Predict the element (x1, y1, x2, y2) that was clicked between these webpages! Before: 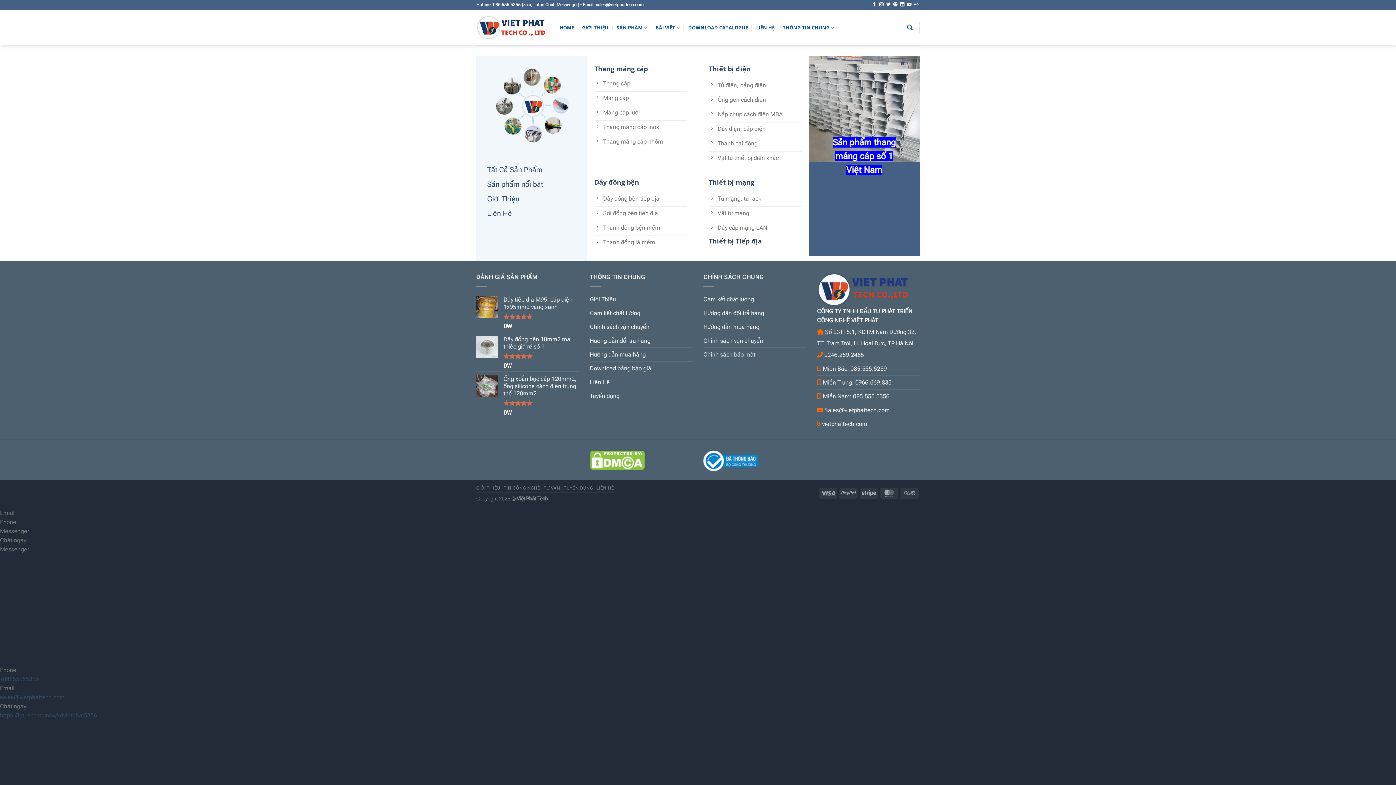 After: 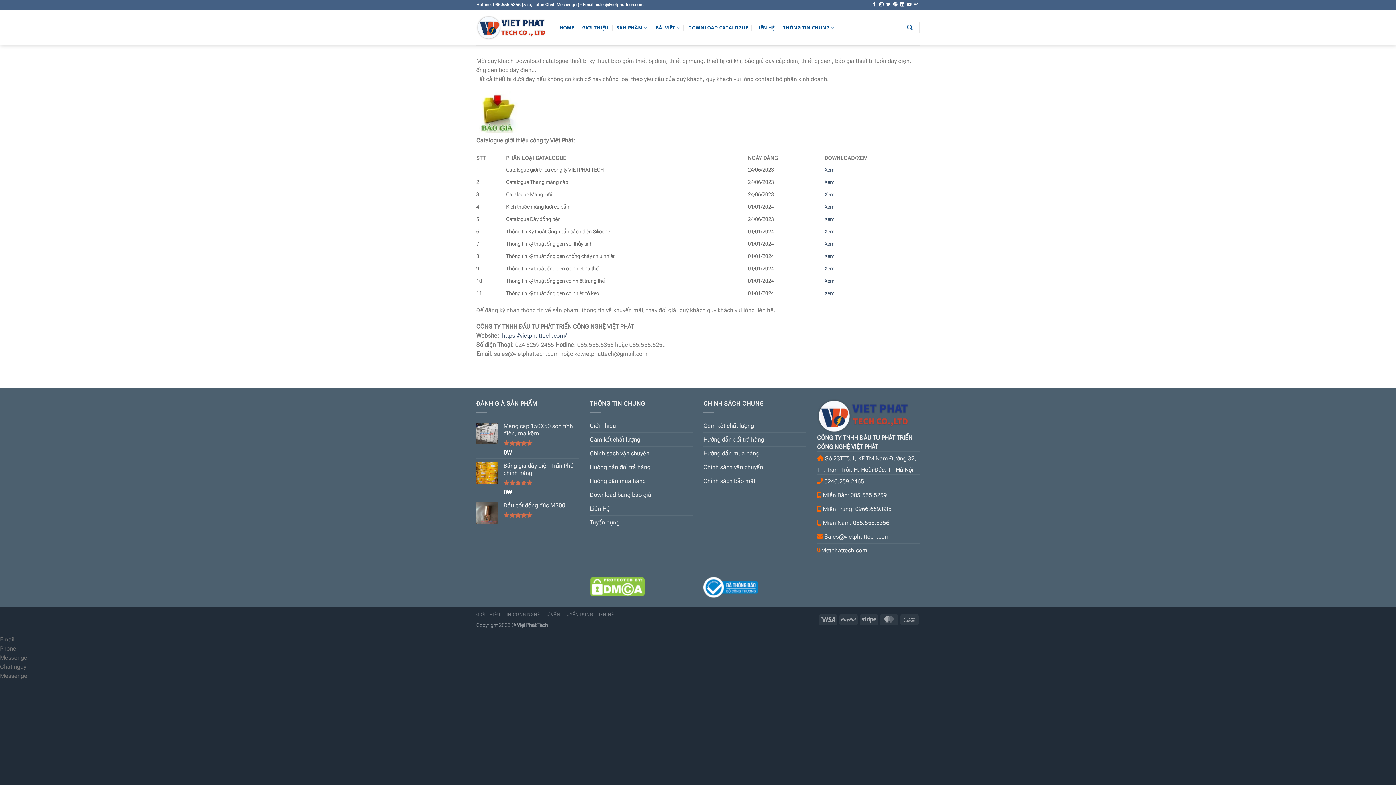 Action: label: Download bảng báo giá bbox: (590, 361, 651, 375)